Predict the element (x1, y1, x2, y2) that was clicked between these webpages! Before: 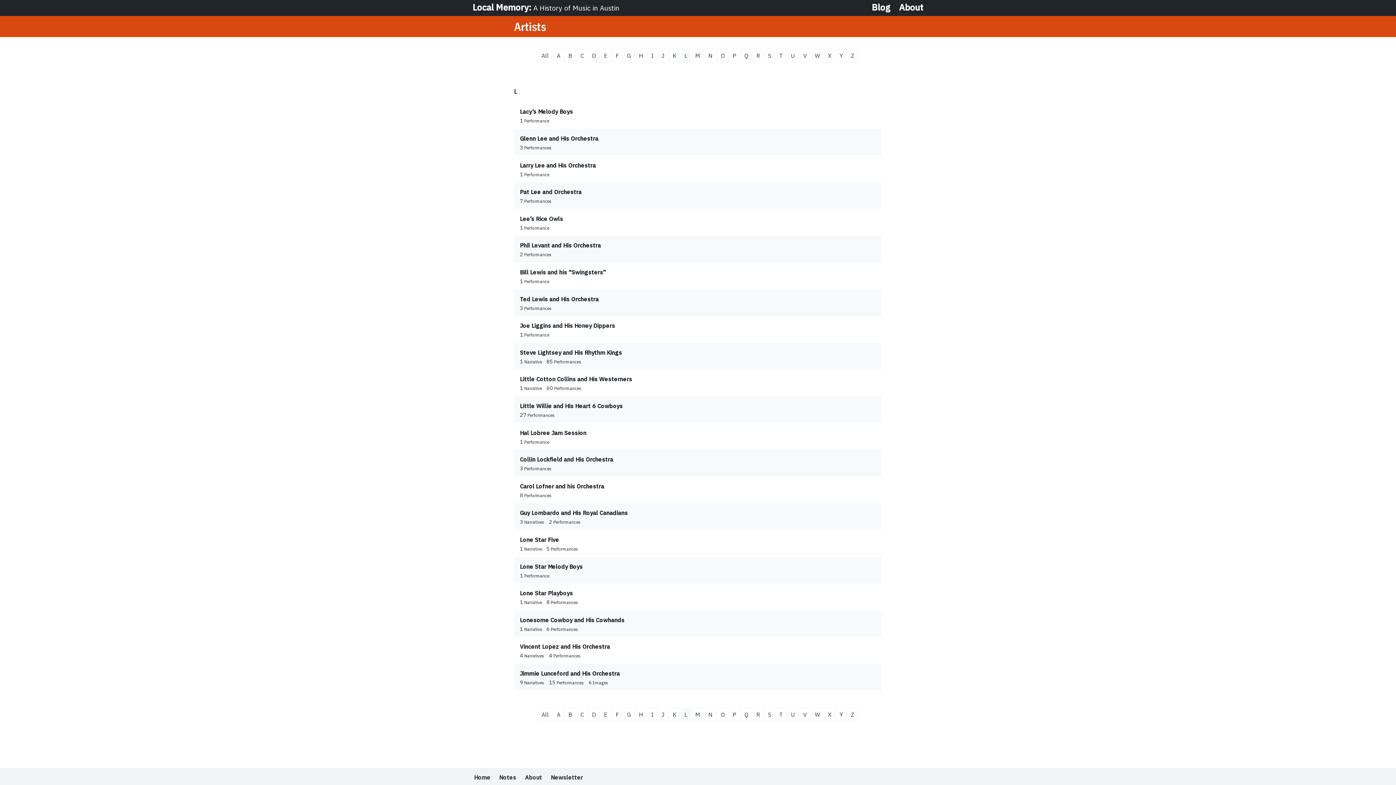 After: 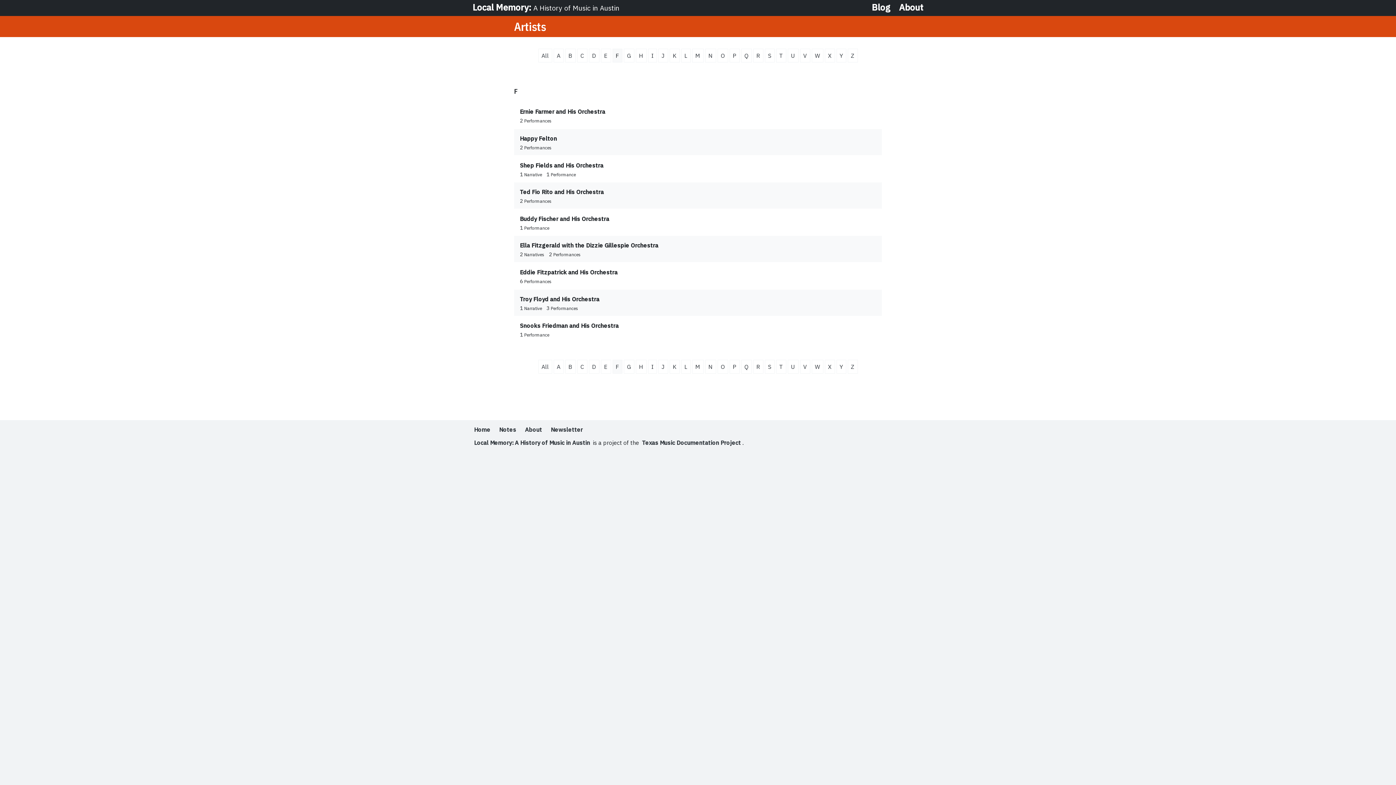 Action: label: F bbox: (612, 48, 622, 62)